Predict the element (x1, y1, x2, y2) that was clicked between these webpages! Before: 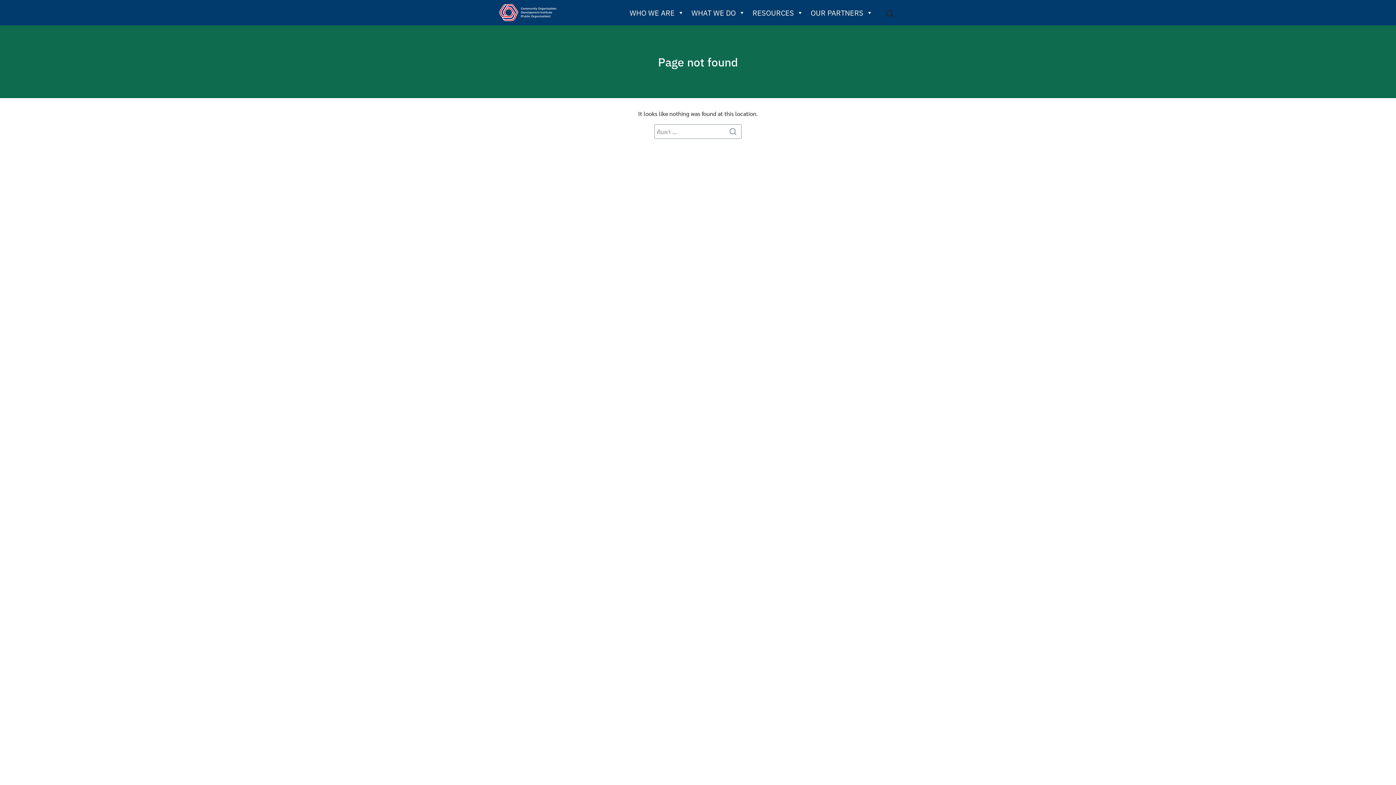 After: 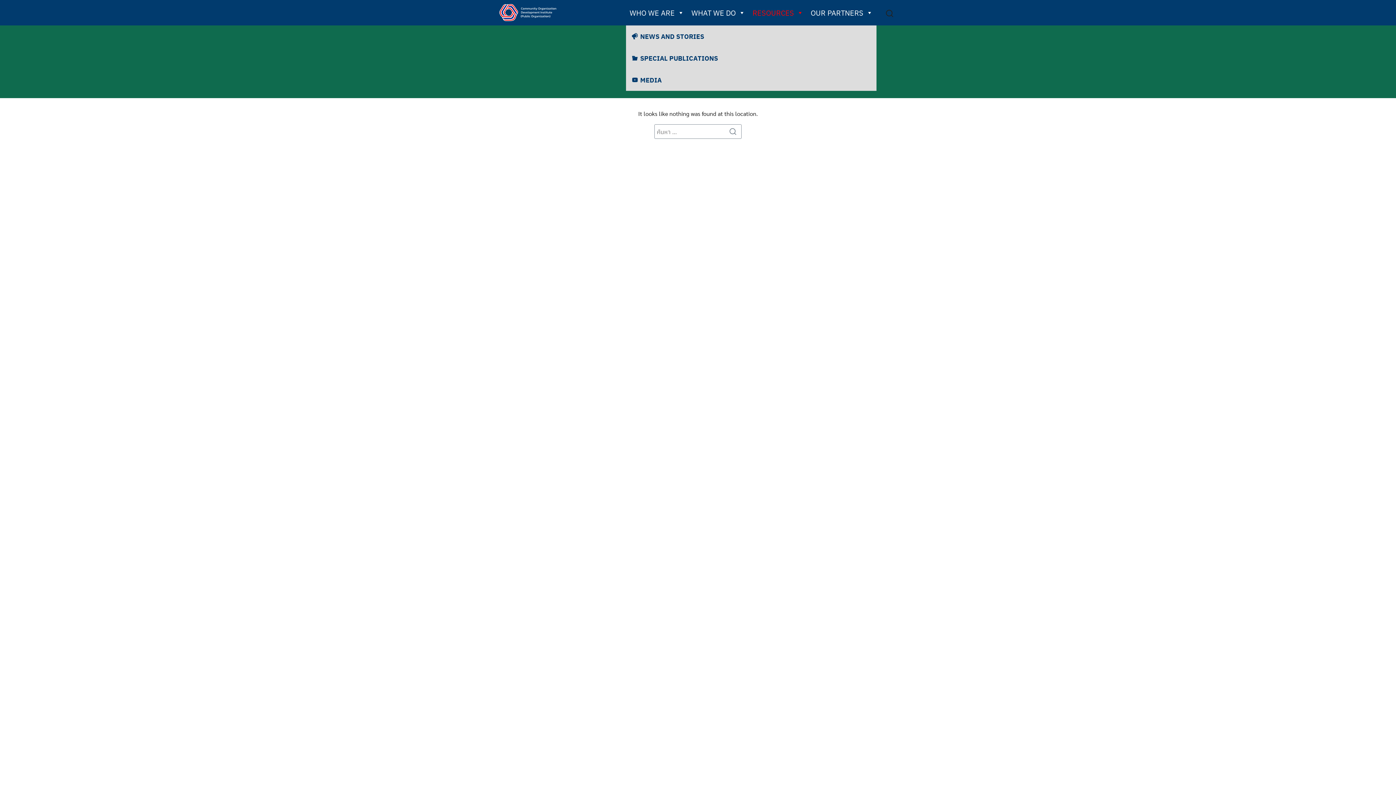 Action: bbox: (749, 0, 807, 25) label: RESOURCES